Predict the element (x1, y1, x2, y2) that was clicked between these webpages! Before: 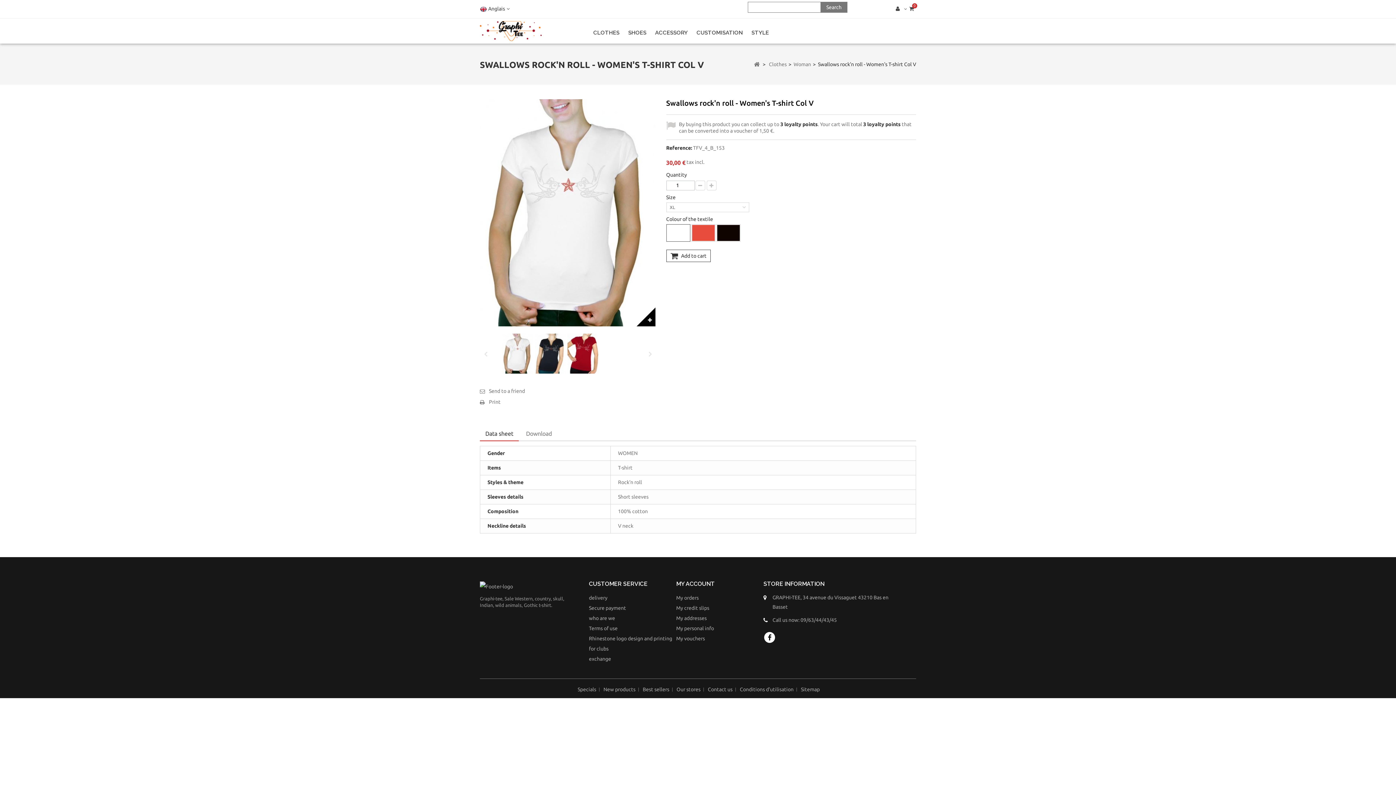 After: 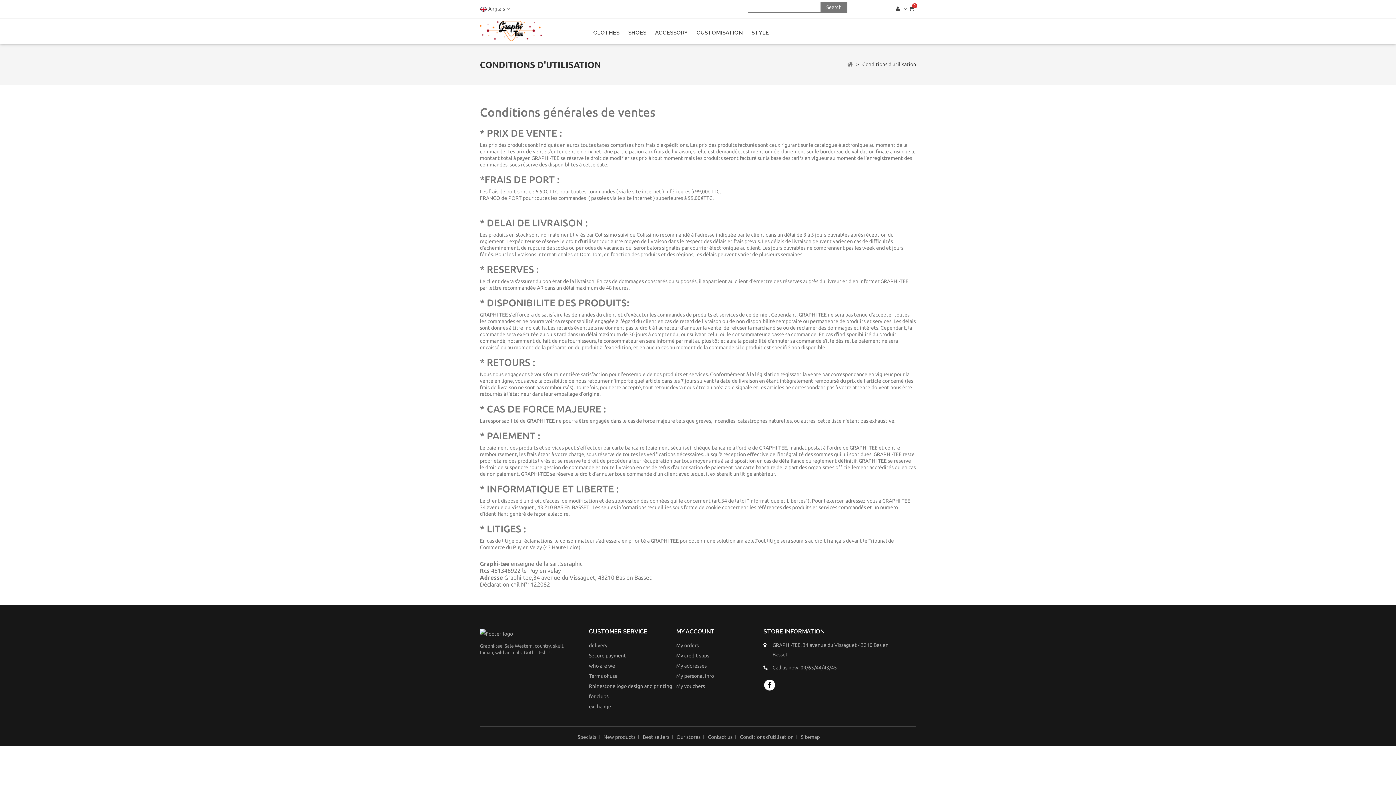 Action: bbox: (740, 686, 793, 692) label: Conditions d'utilisation